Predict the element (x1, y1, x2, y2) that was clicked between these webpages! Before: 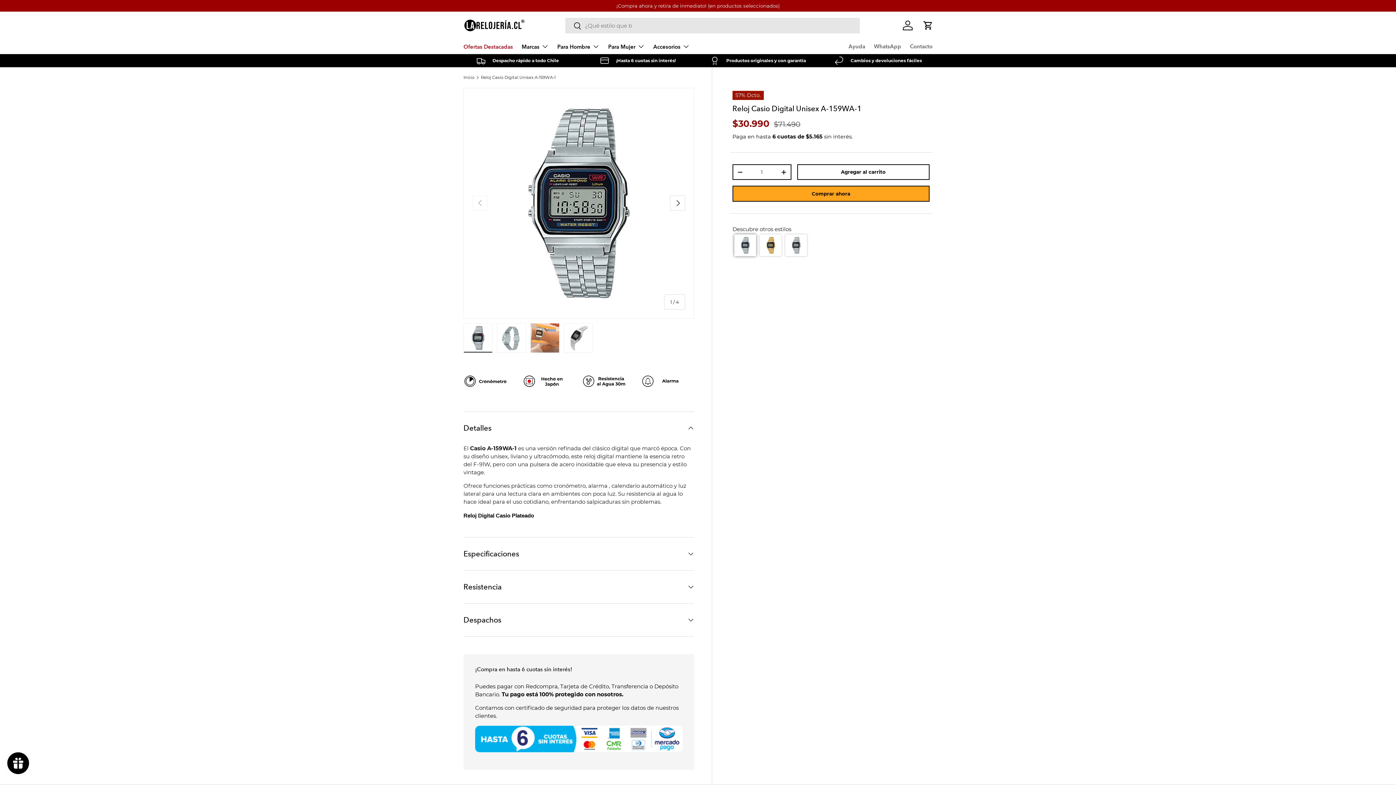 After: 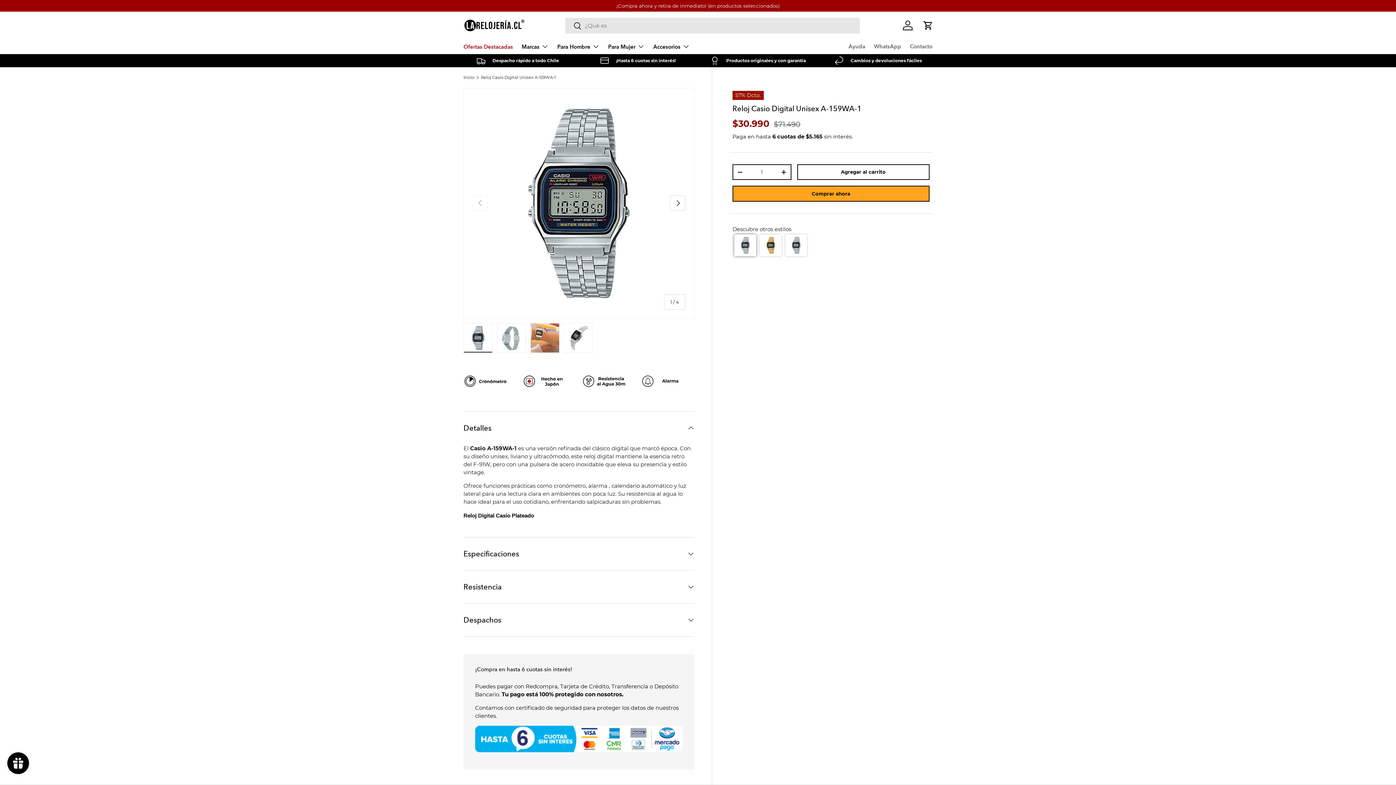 Action: label: Buscar bbox: (565, 17, 581, 34)